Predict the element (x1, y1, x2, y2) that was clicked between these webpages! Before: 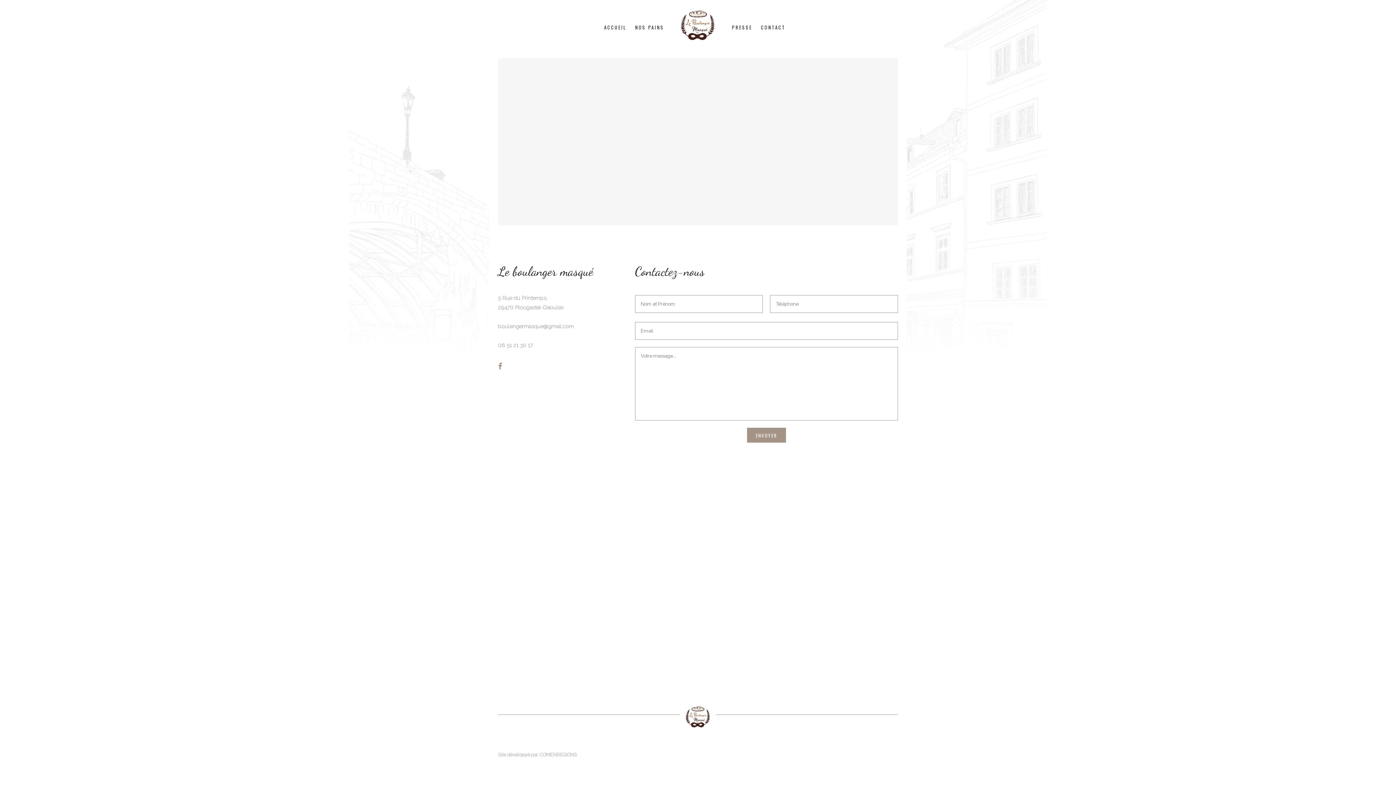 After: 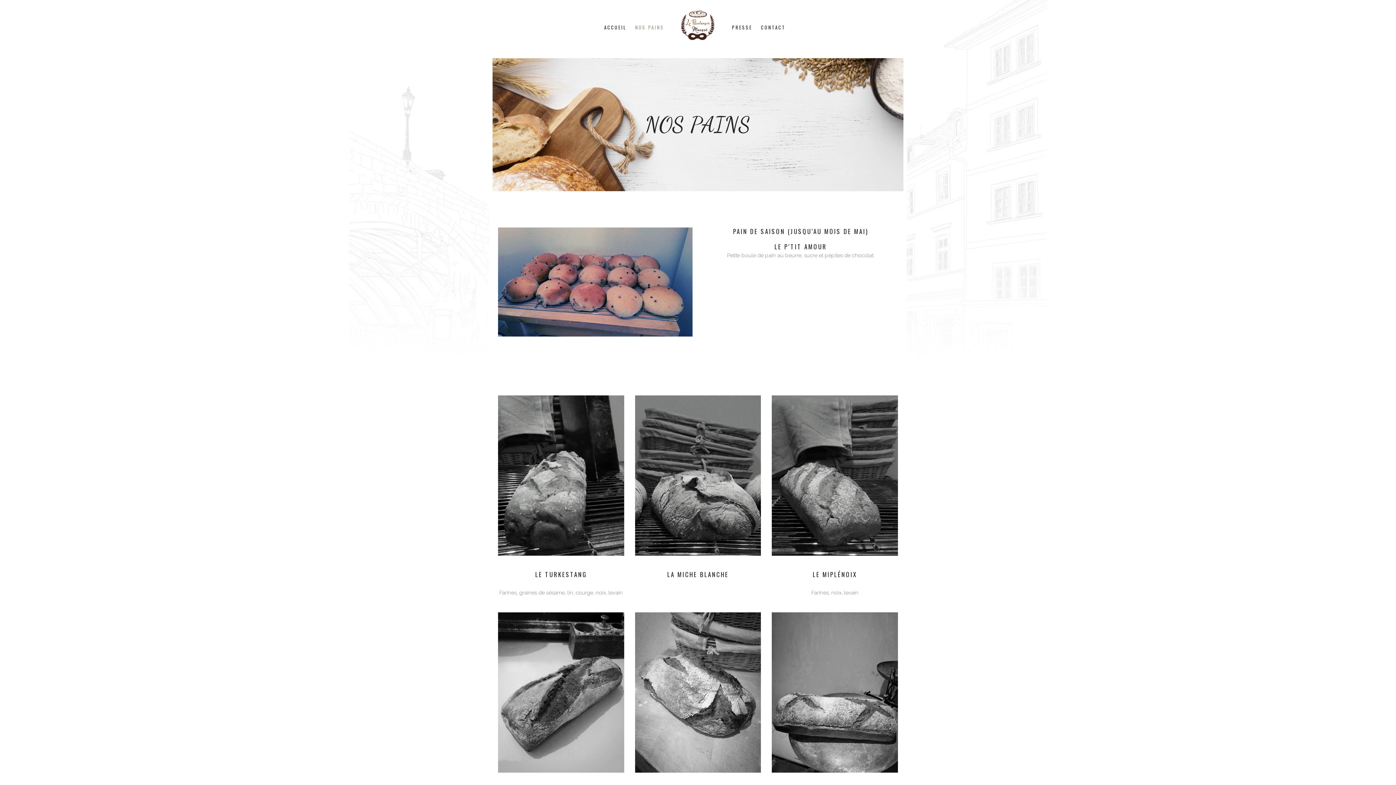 Action: bbox: (630, 0, 668, 54) label: NOS PAINS